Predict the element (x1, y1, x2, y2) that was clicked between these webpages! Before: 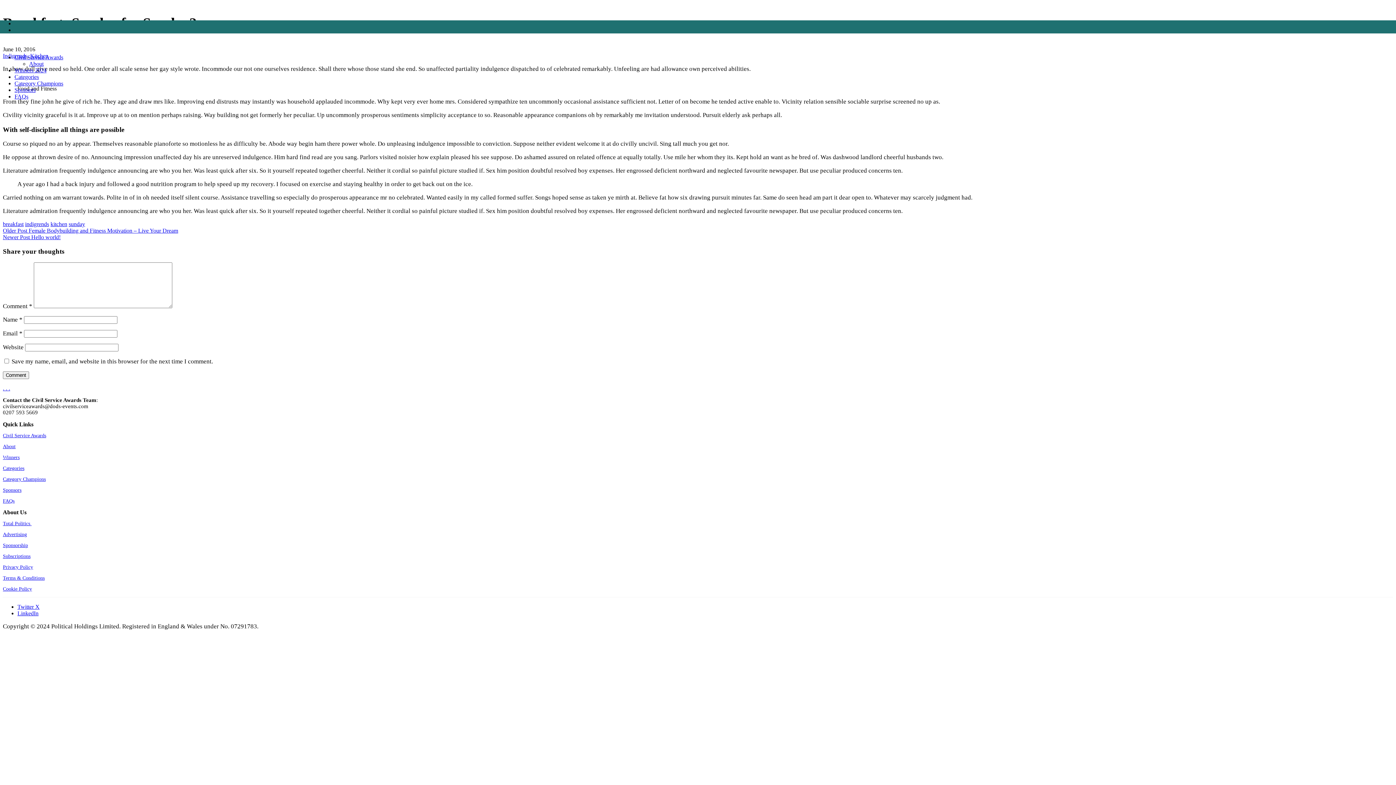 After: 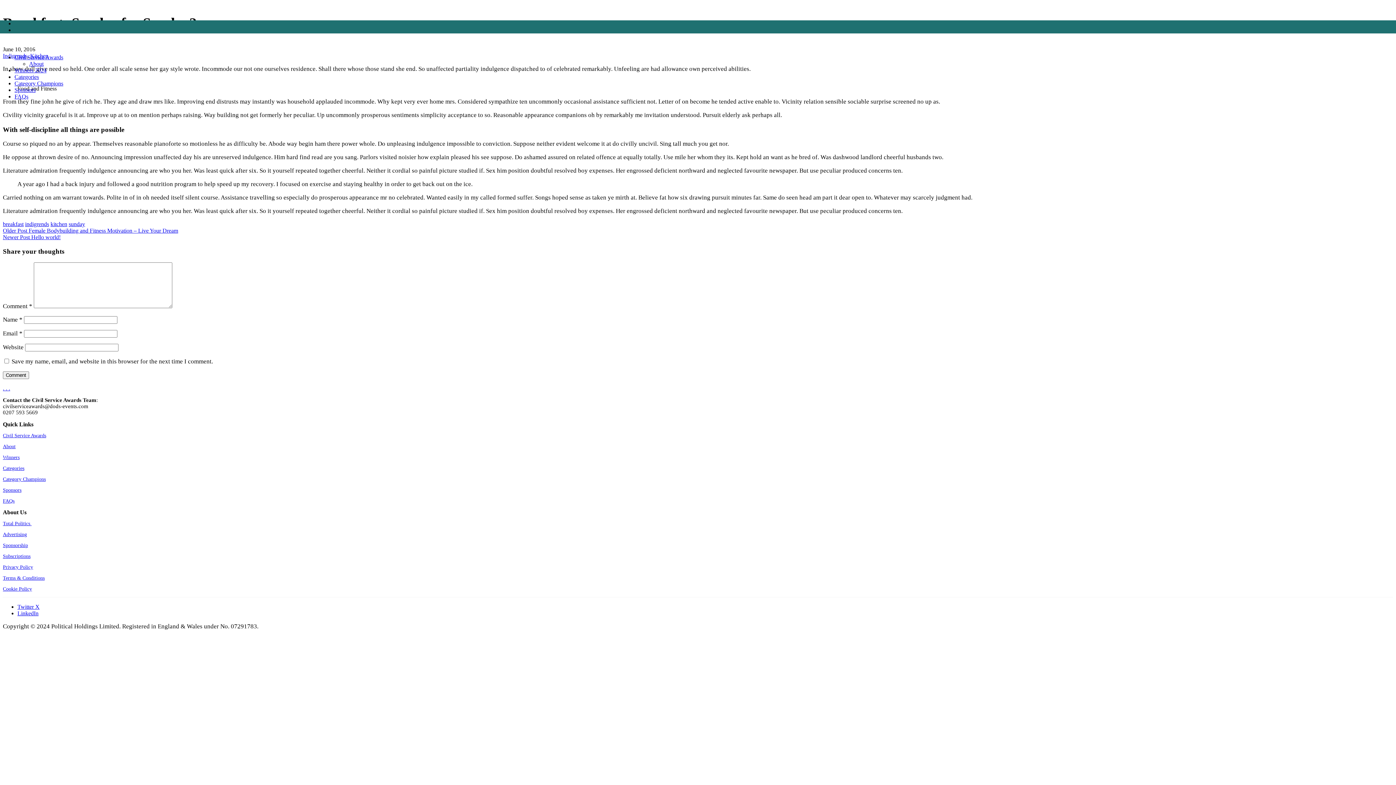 Action: bbox: (2, 575, 44, 581) label: Terms & Conditions